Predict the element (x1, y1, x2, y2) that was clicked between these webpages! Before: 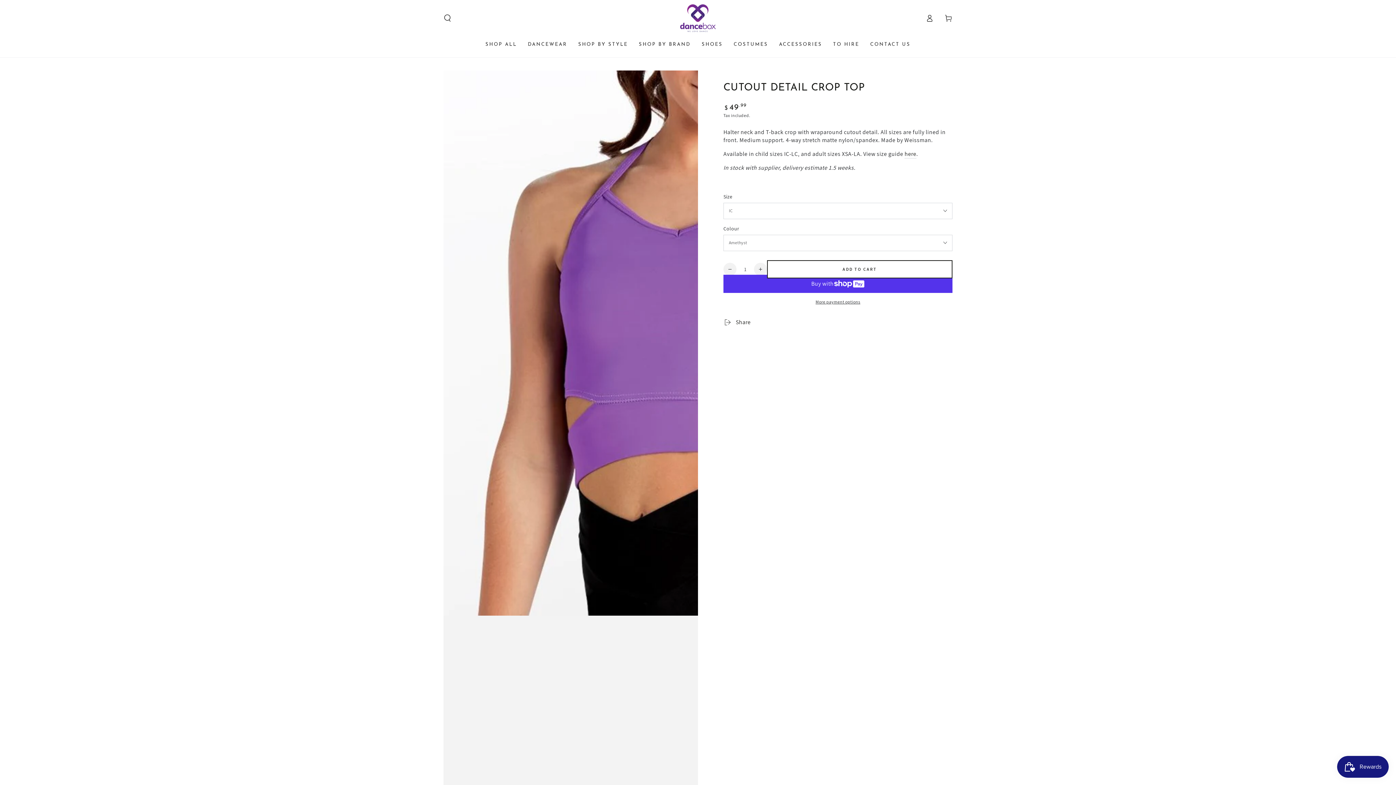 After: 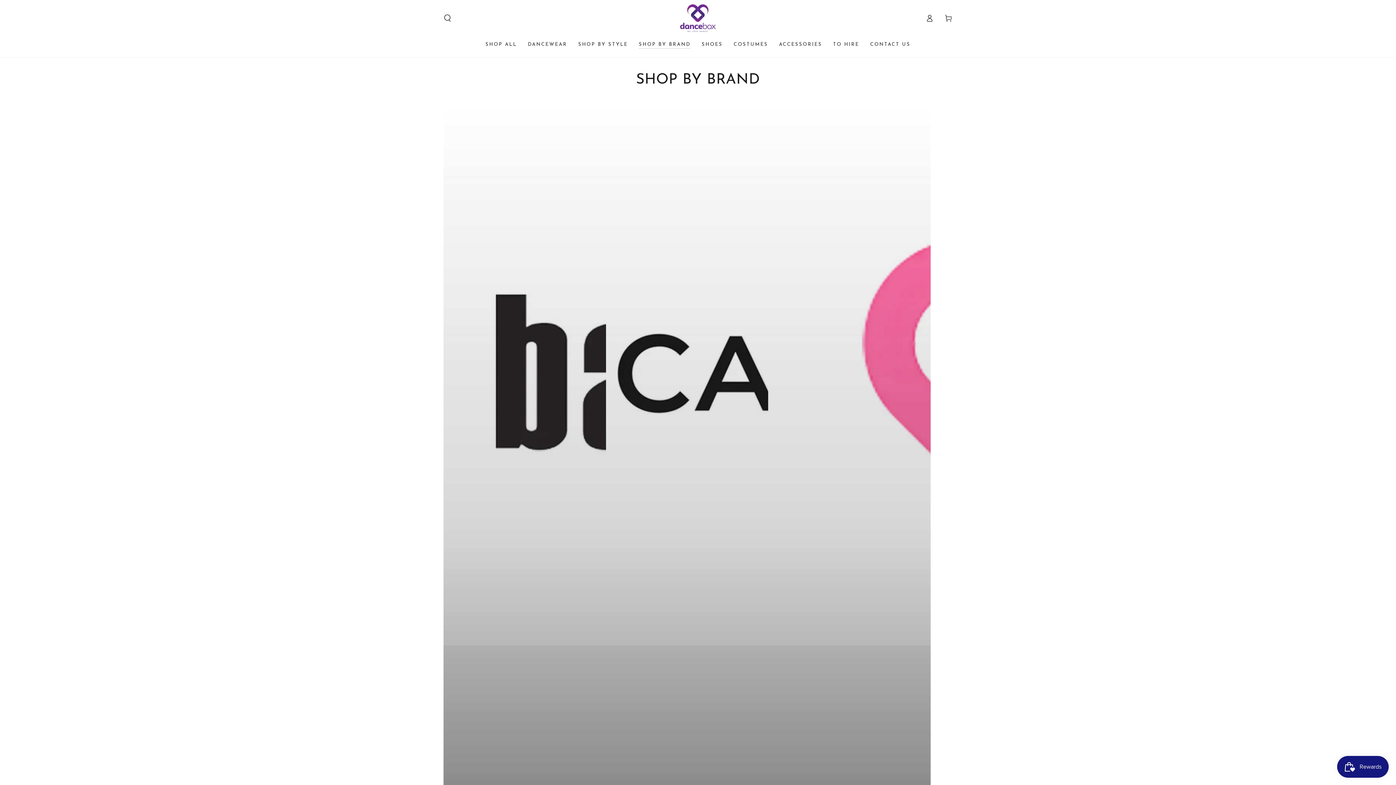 Action: label: SHOP BY BRAND bbox: (633, 35, 696, 52)